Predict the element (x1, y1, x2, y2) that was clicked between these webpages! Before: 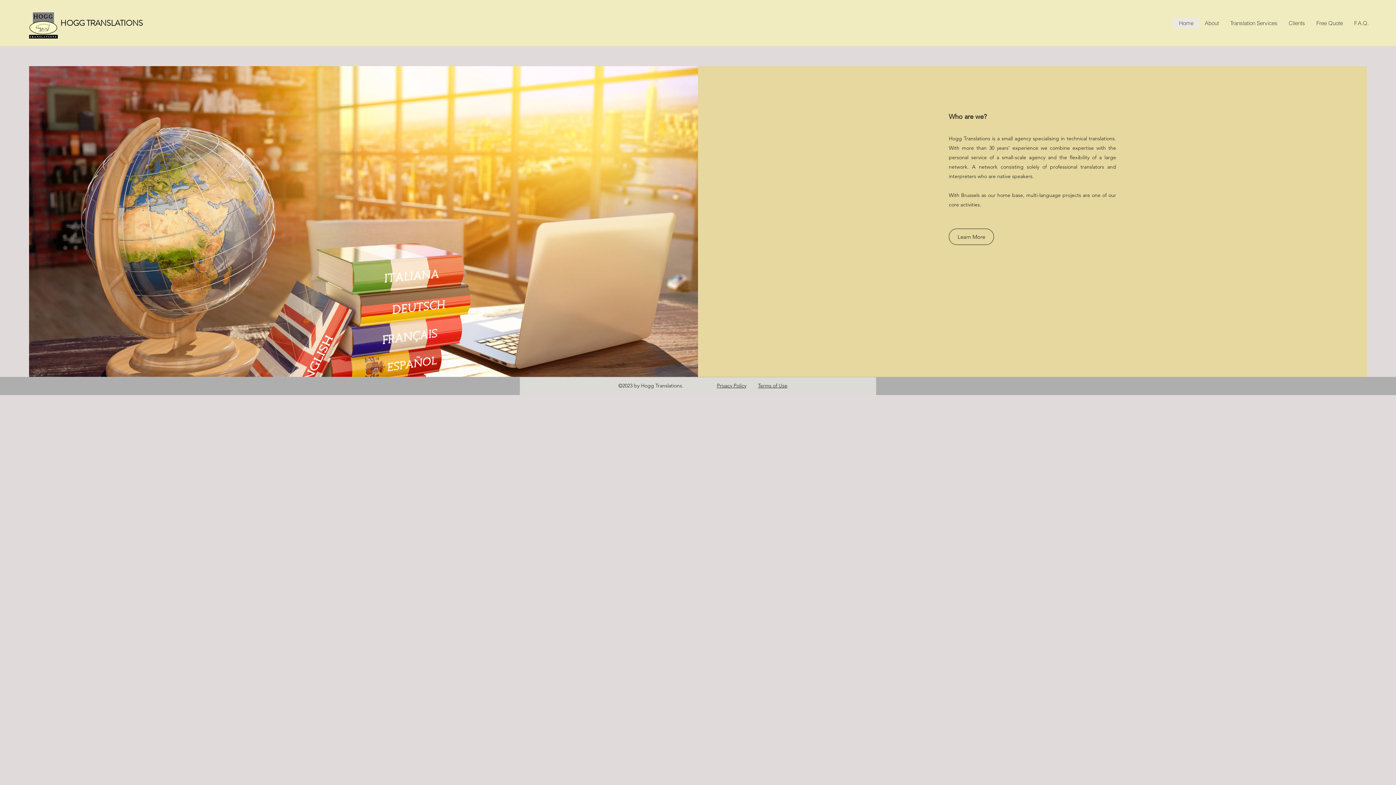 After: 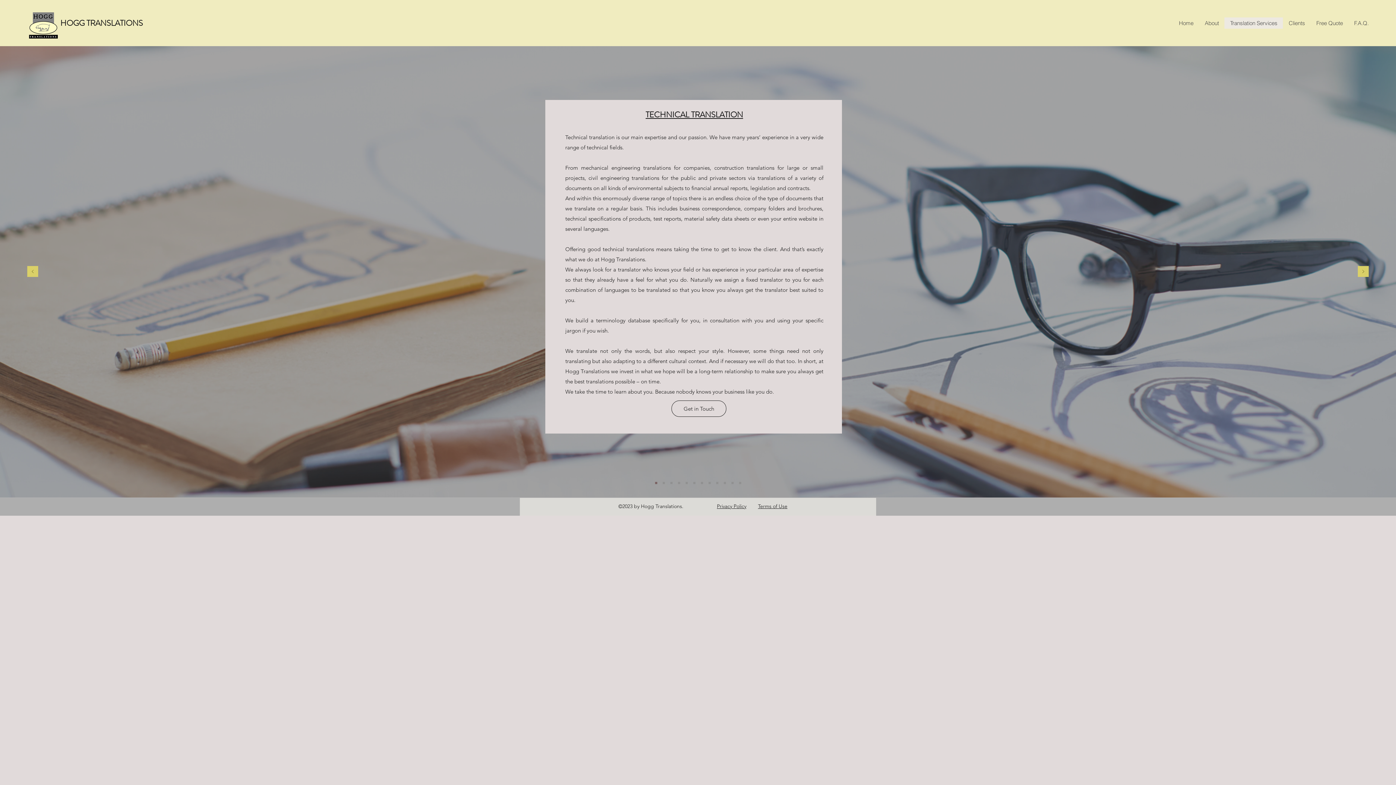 Action: label: Learn More bbox: (949, 228, 994, 245)